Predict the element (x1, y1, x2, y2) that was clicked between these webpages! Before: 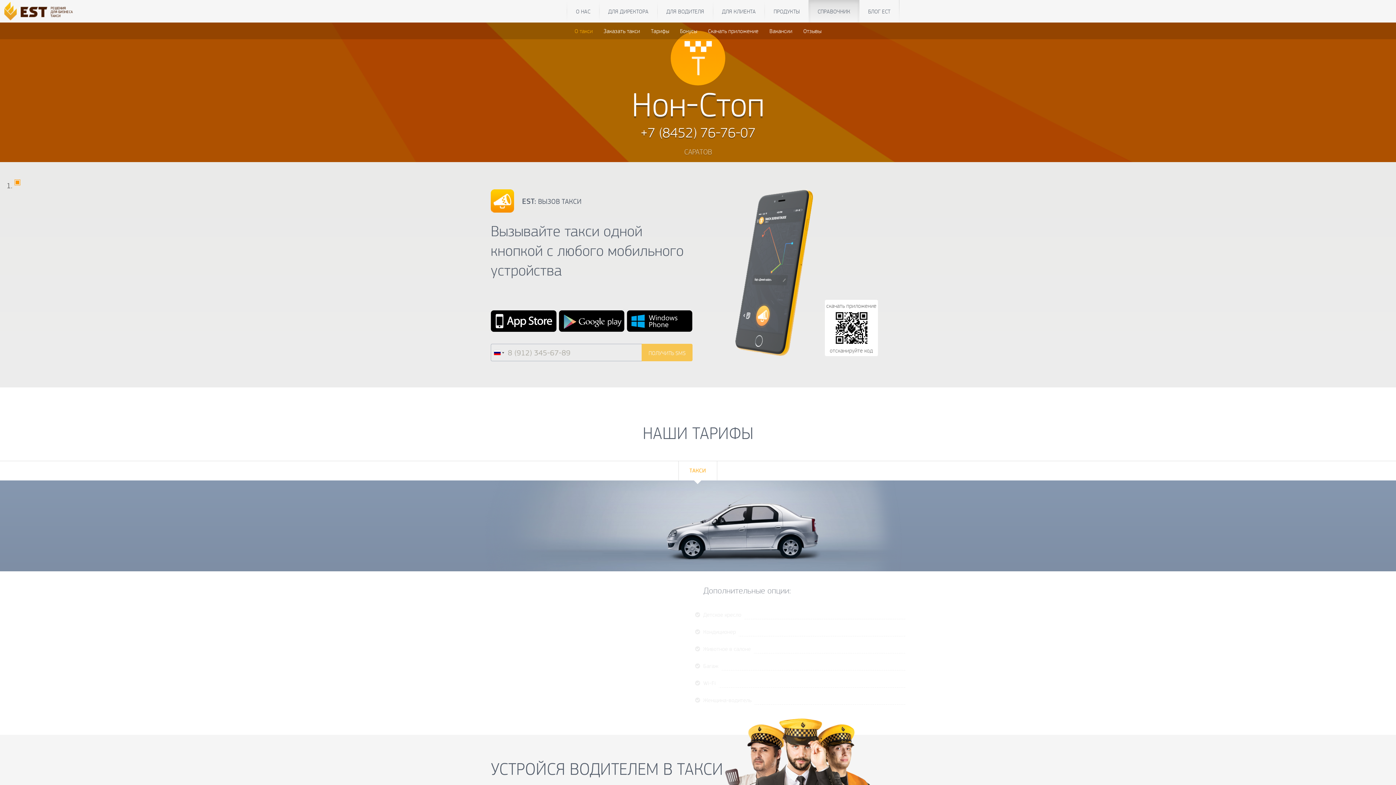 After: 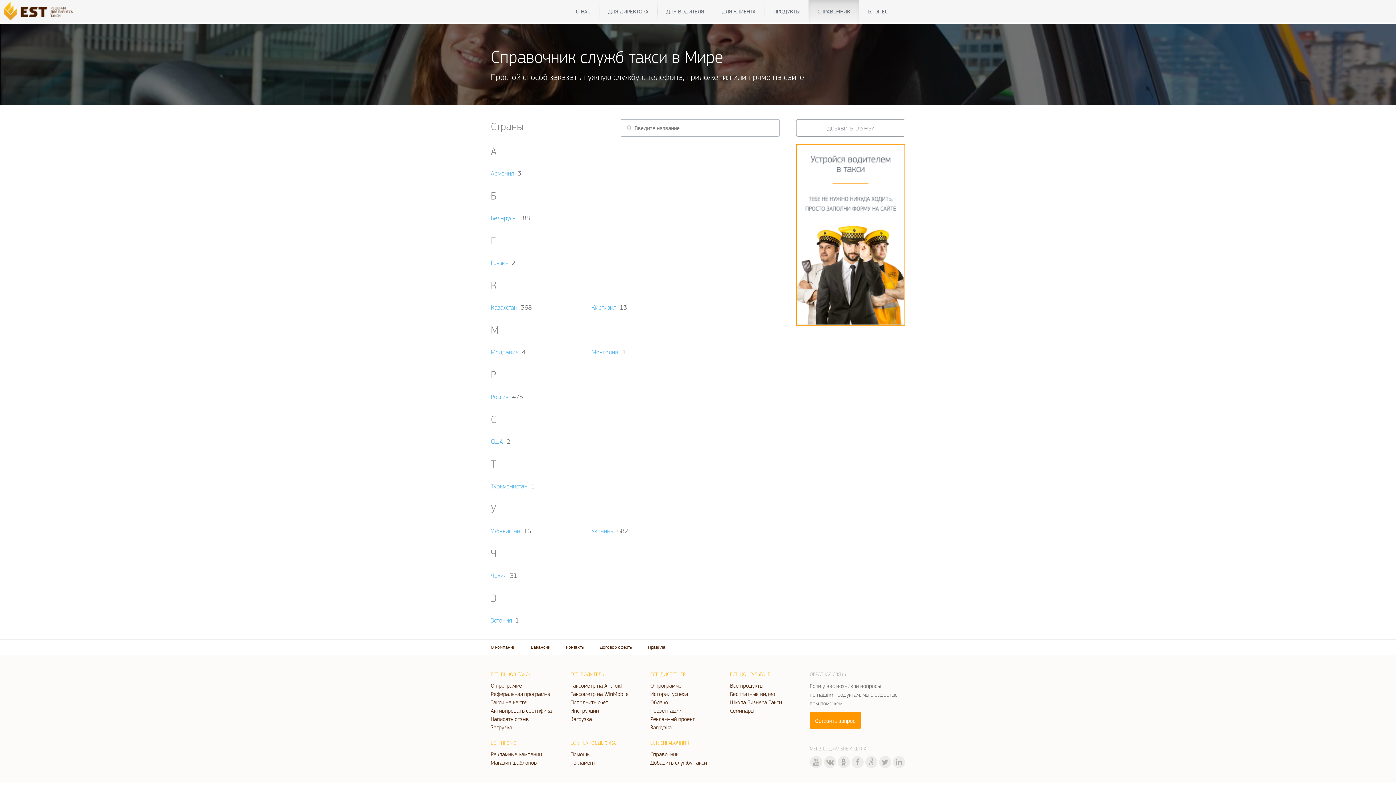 Action: bbox: (809, 0, 859, 22) label: СПРАВОЧНИК